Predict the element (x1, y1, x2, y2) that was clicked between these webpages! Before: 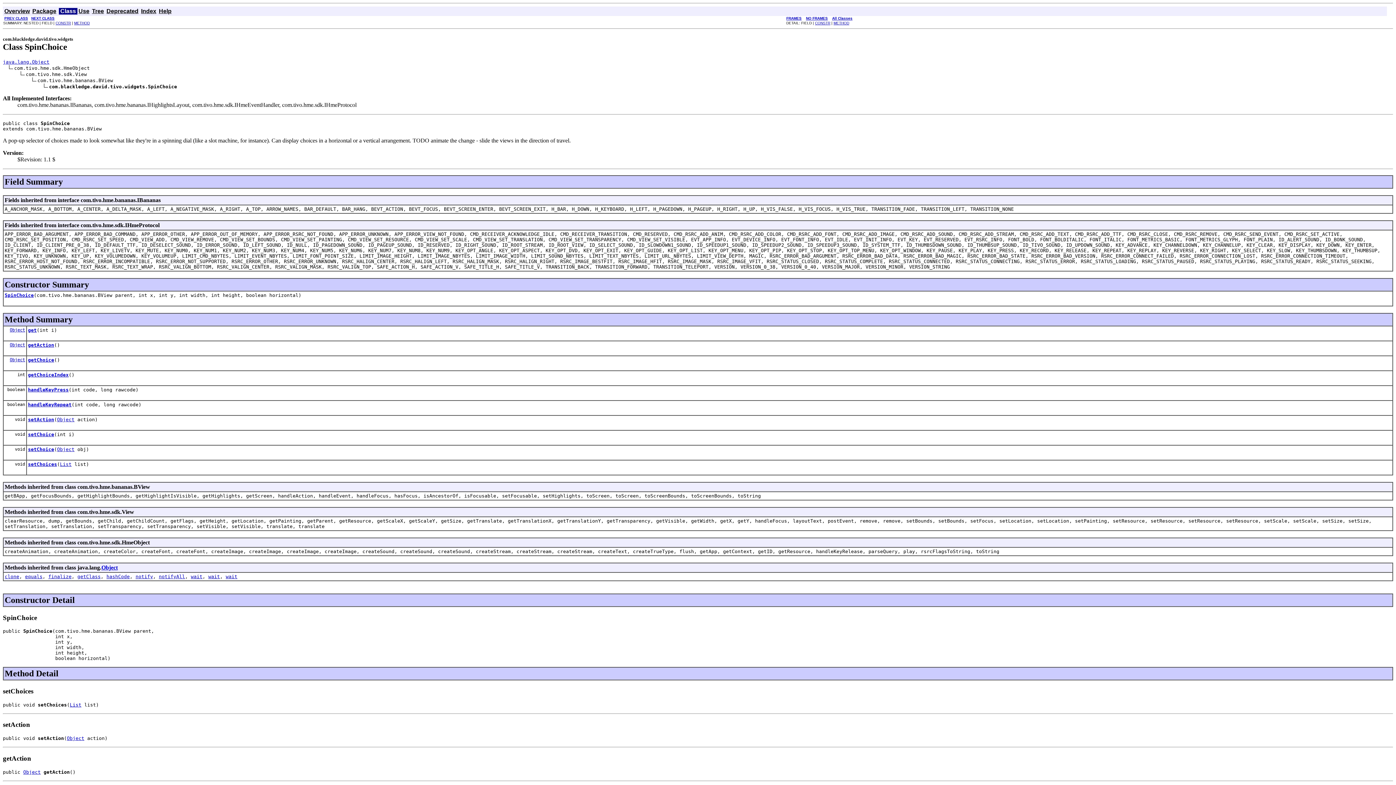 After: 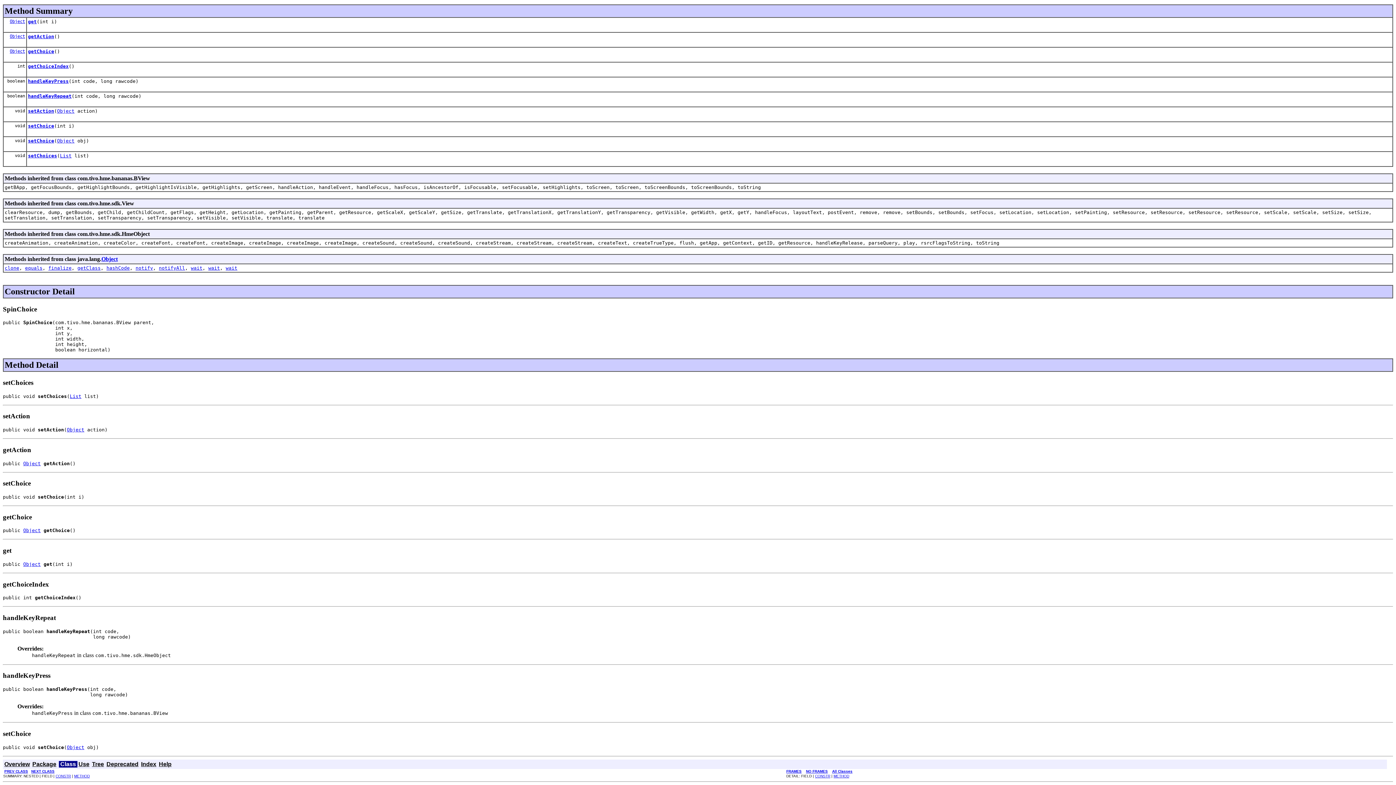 Action: label: getChoice bbox: (28, 357, 54, 362)